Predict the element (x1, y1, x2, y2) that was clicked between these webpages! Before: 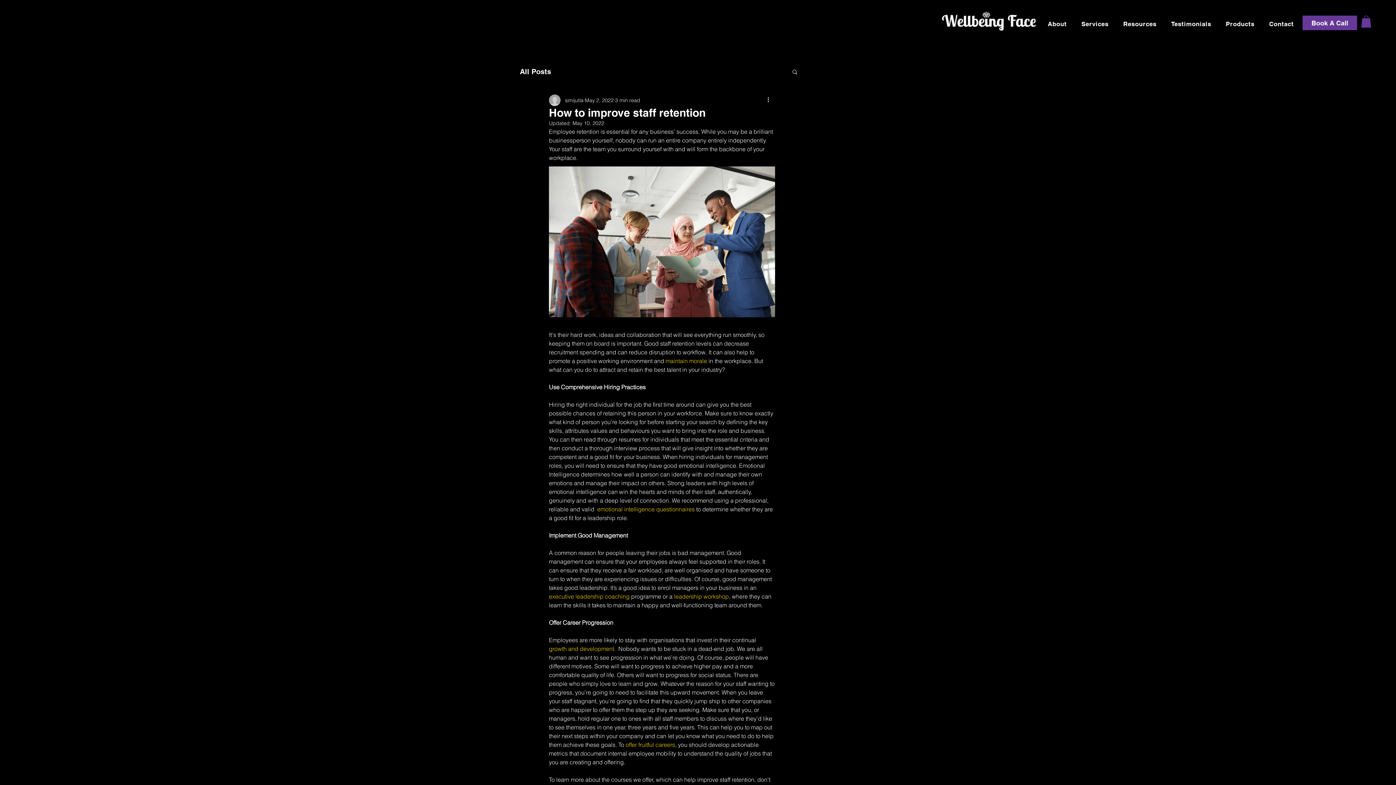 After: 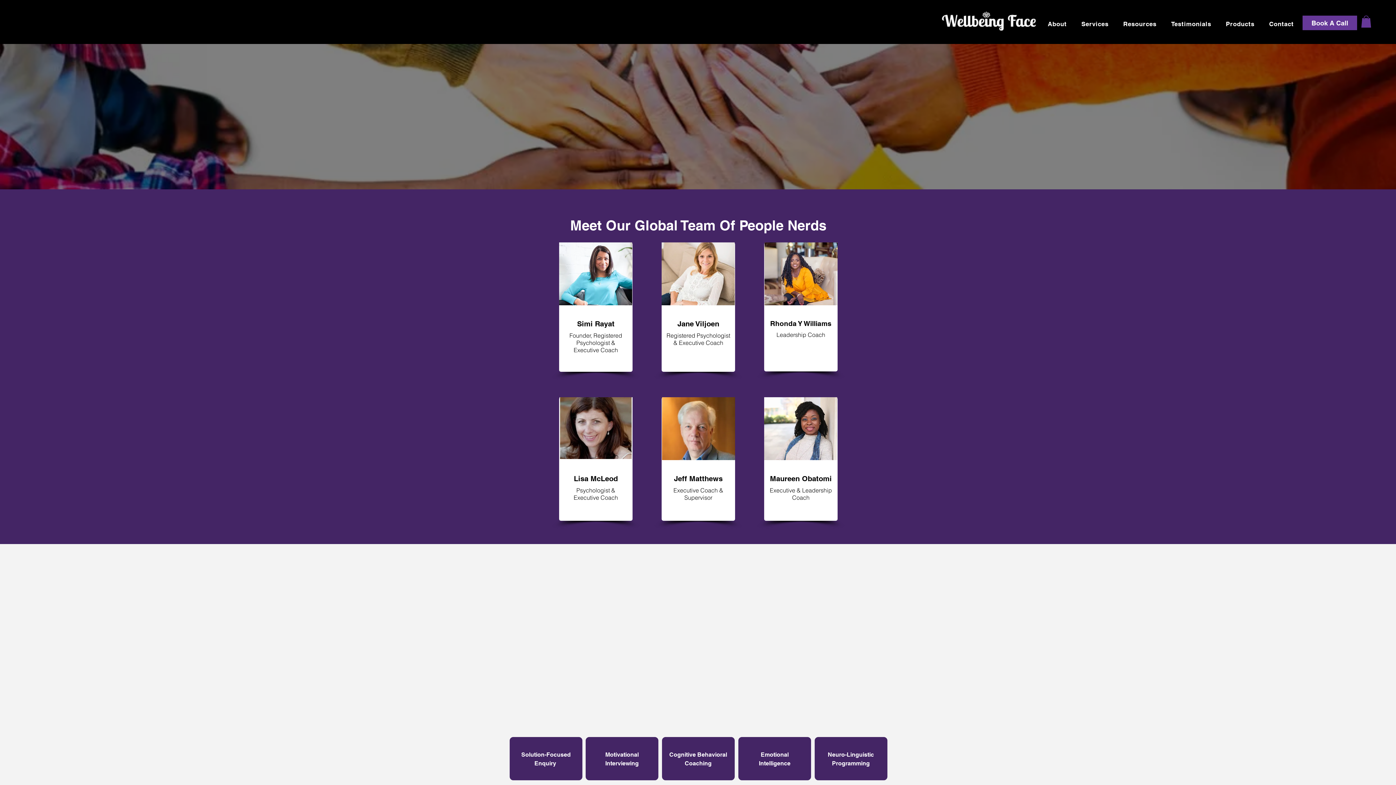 Action: bbox: (1042, 15, 1072, 32) label: About